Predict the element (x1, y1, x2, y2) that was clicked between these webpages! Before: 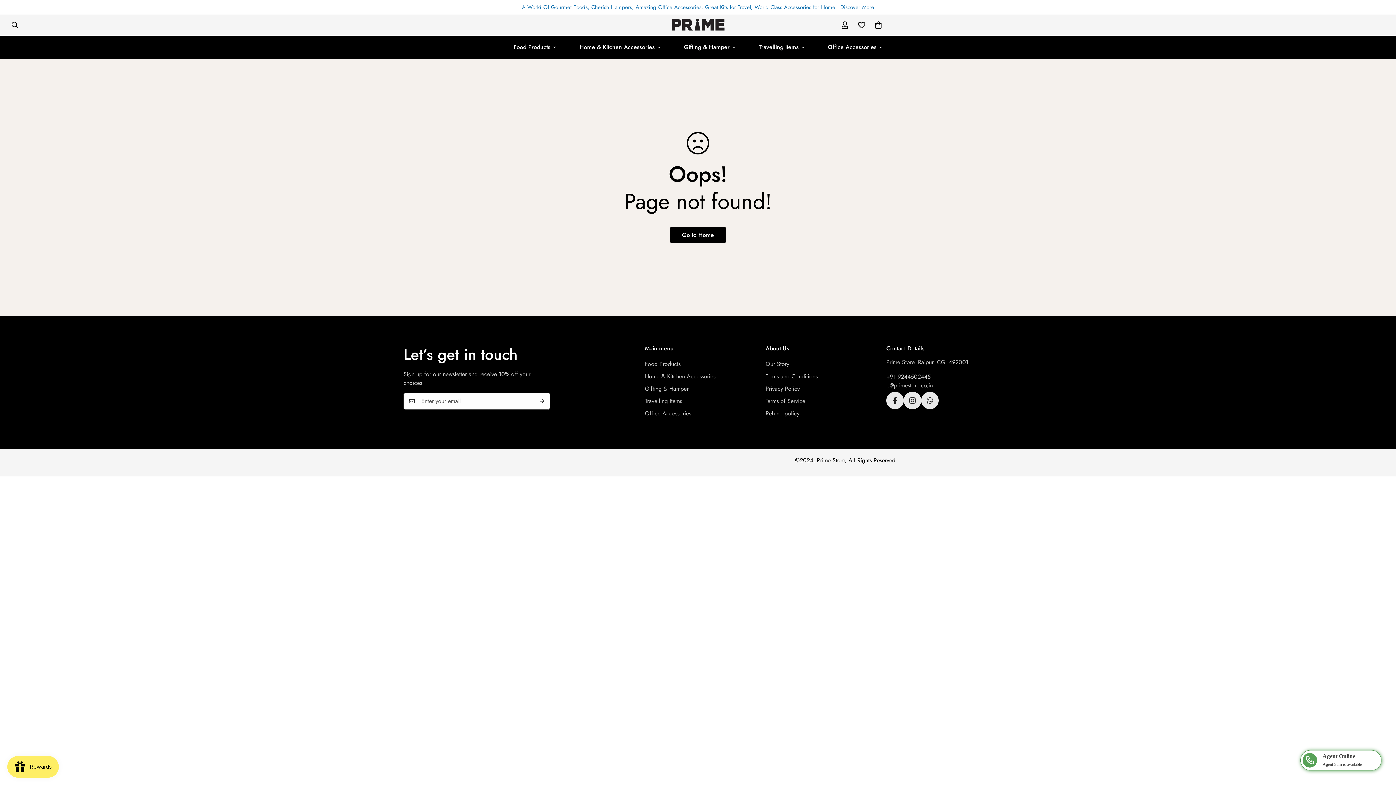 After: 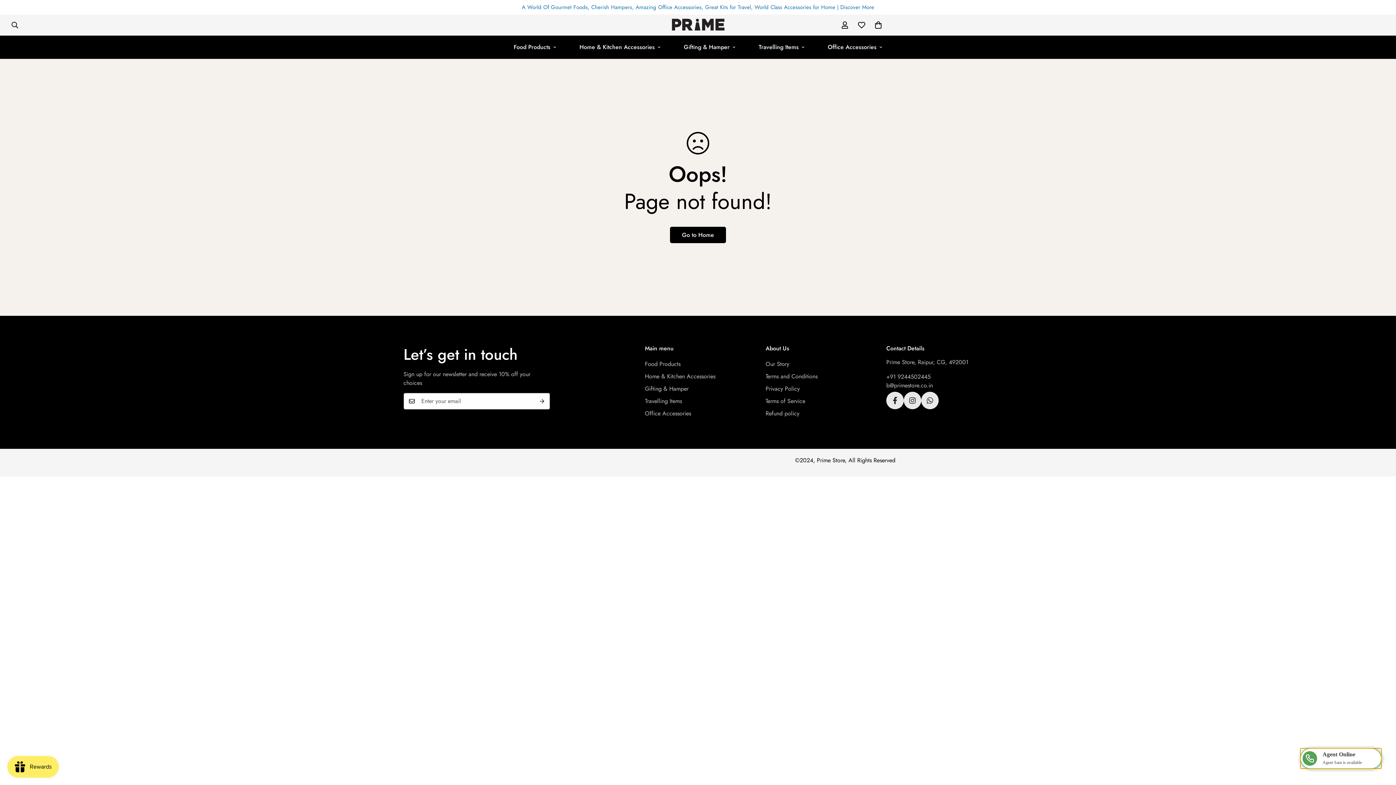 Action: label: Agent Online
Agent Sam is available bbox: (1300, 750, 1381, 770)